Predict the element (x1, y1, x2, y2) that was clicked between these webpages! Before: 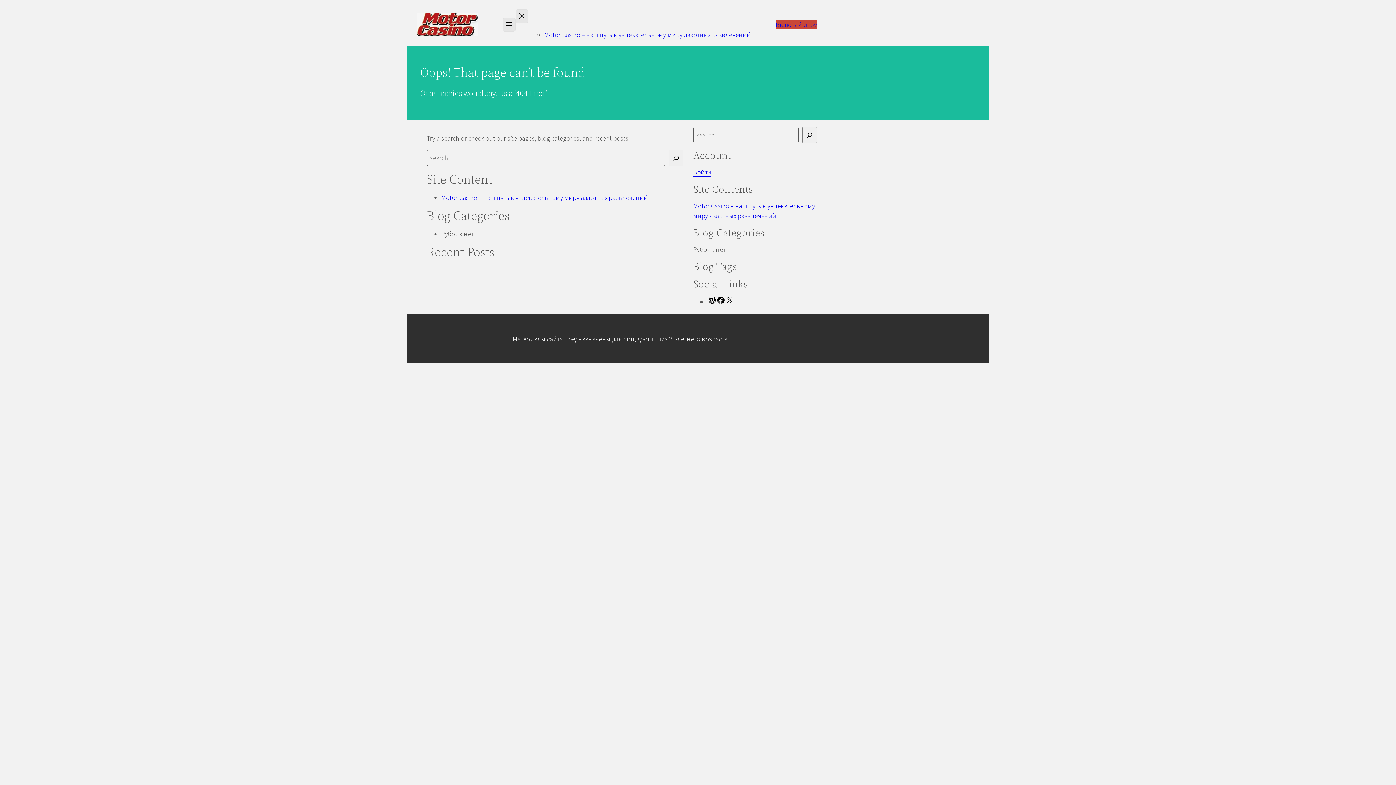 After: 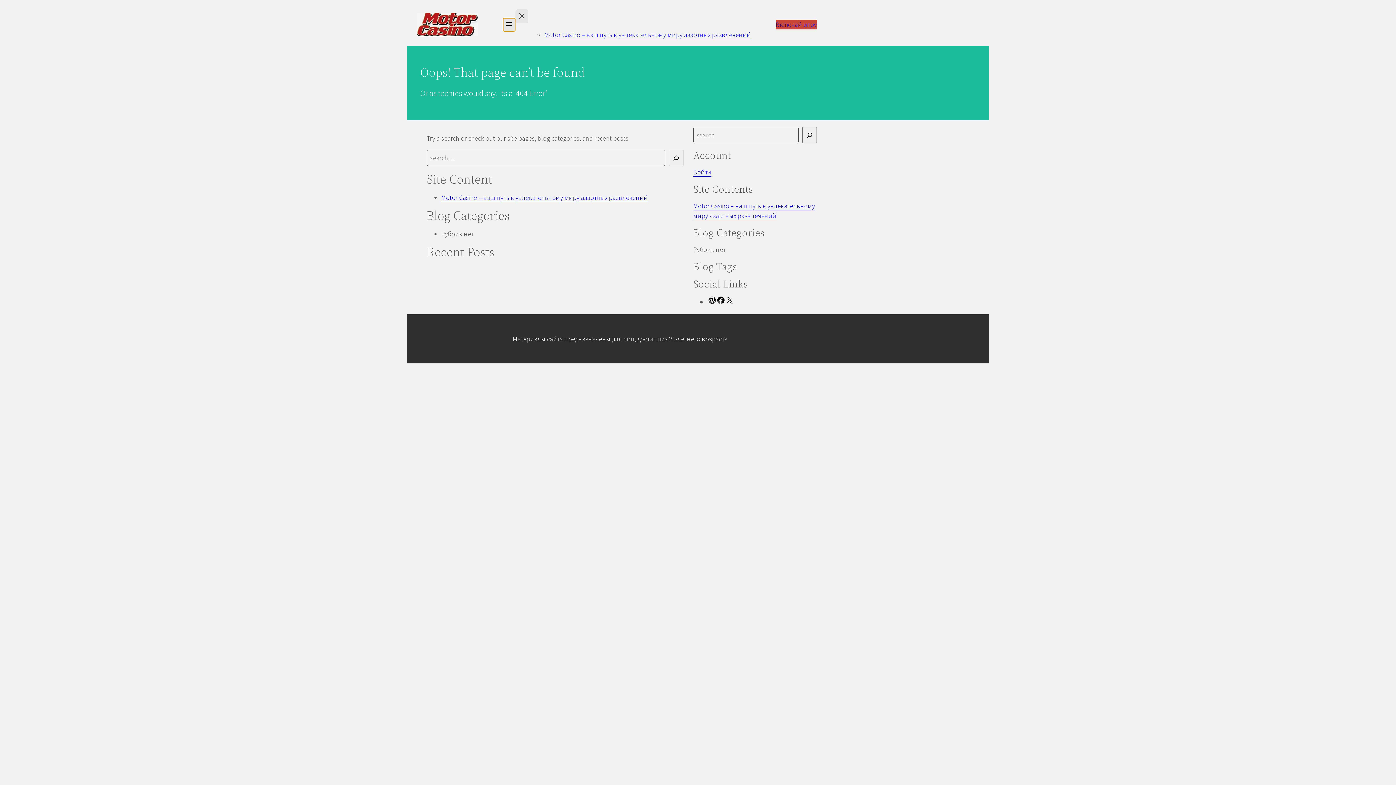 Action: bbox: (502, 17, 515, 31) label: Открыть меню